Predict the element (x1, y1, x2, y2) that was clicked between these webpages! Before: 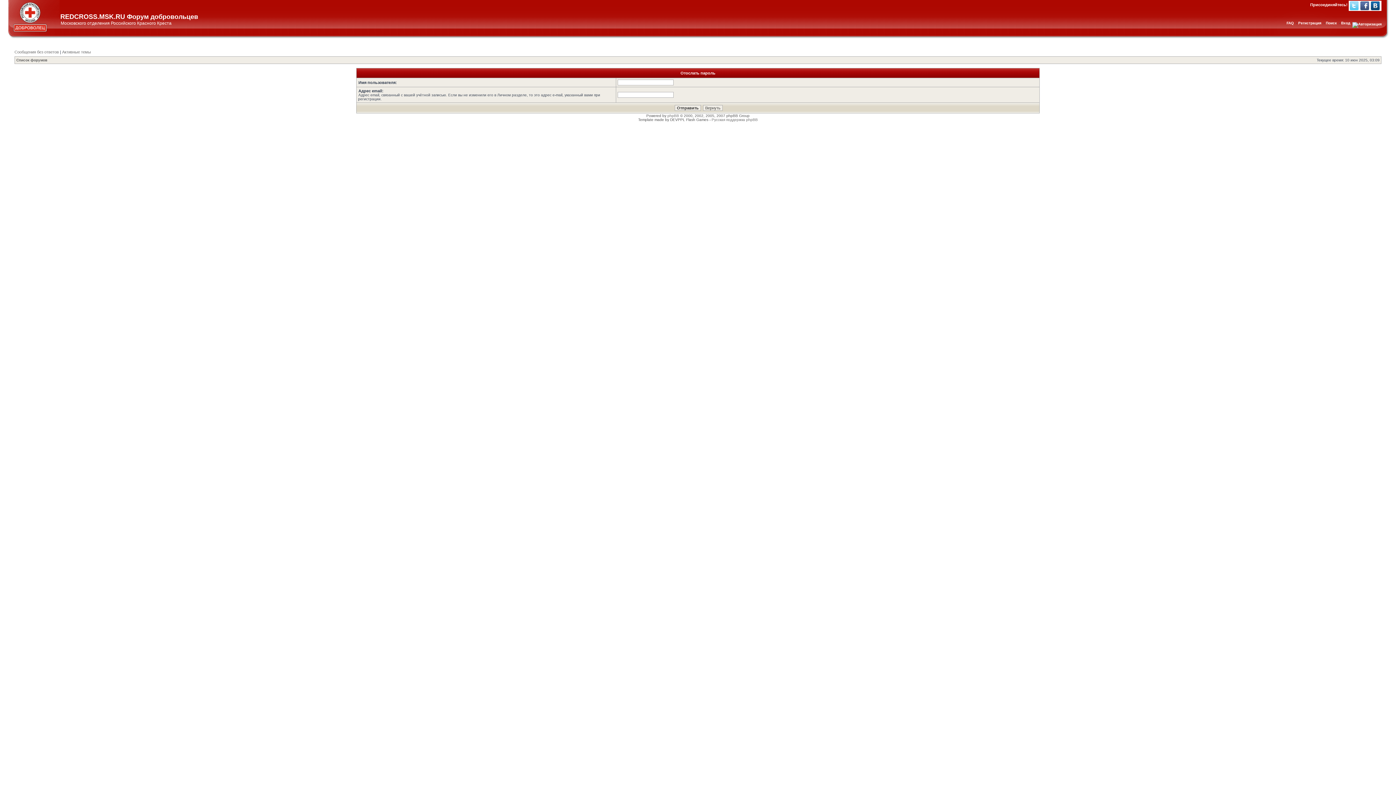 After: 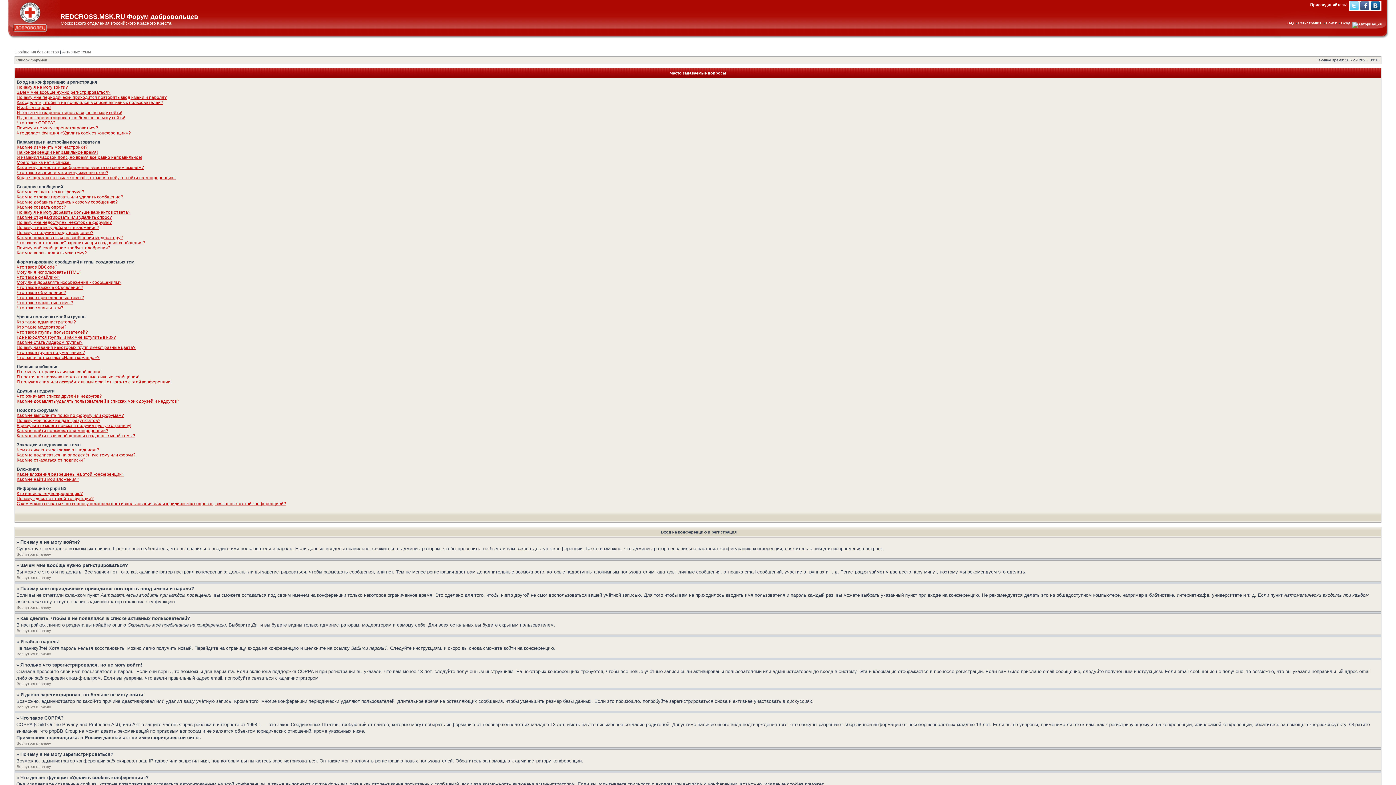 Action: label: FAQ bbox: (1286, 21, 1294, 25)